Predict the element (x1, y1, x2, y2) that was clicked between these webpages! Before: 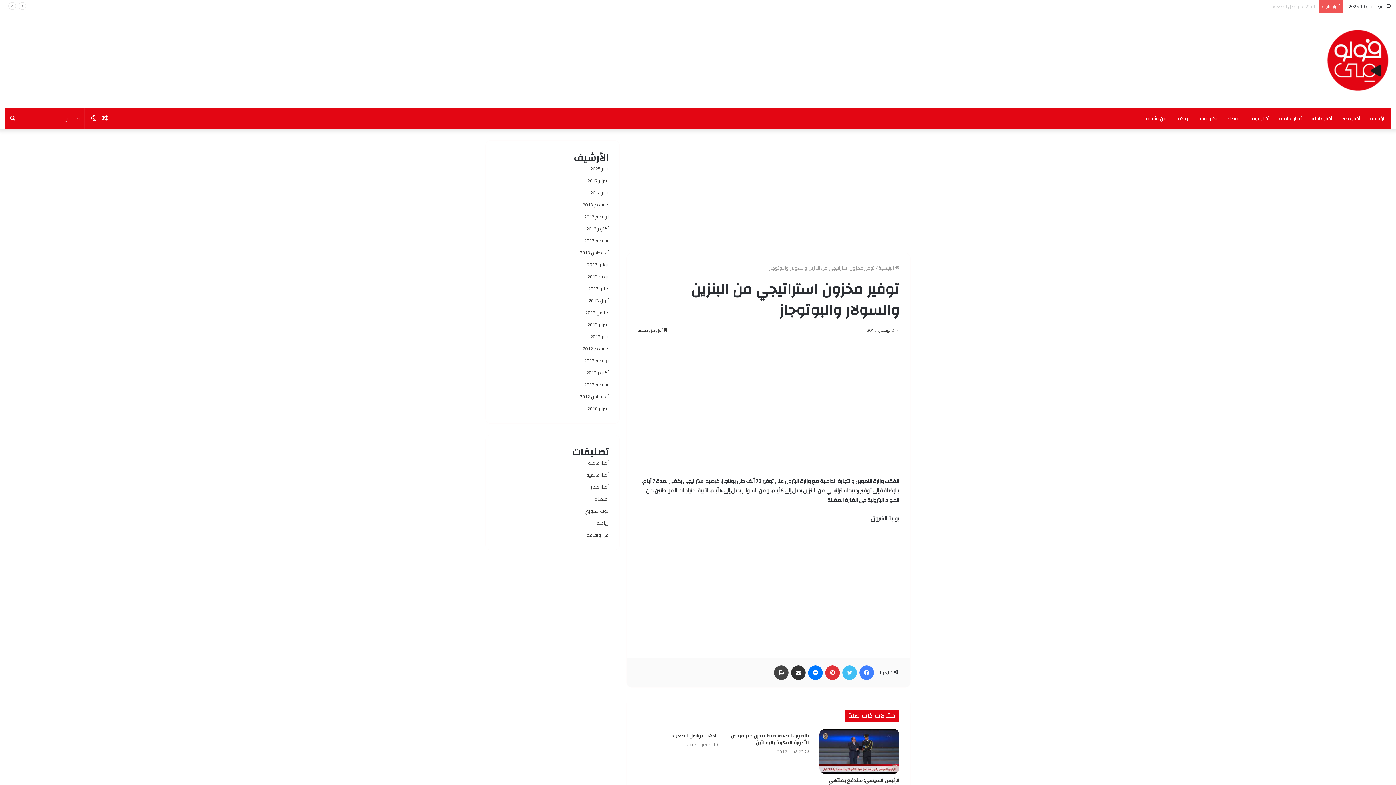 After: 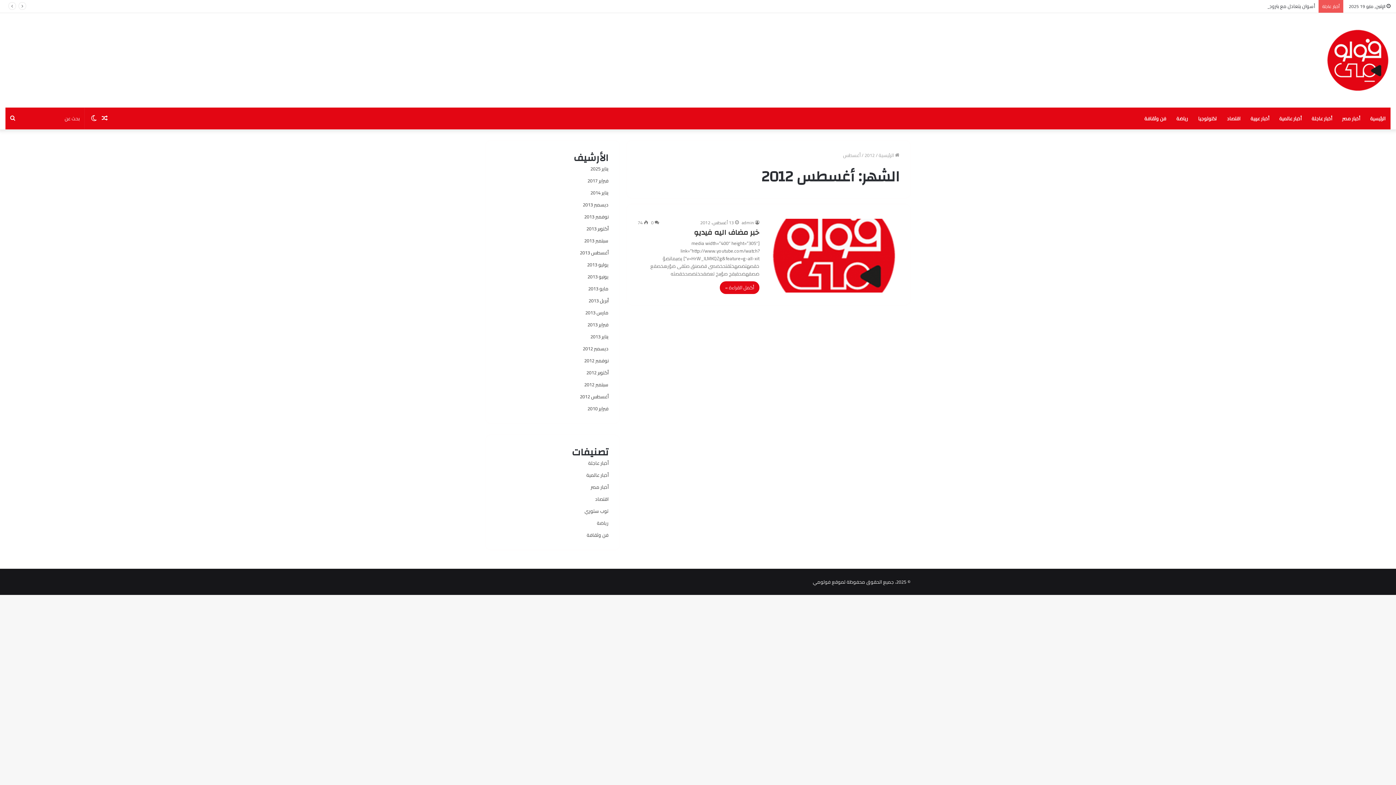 Action: label: أغسطس 2012 bbox: (579, 392, 608, 401)